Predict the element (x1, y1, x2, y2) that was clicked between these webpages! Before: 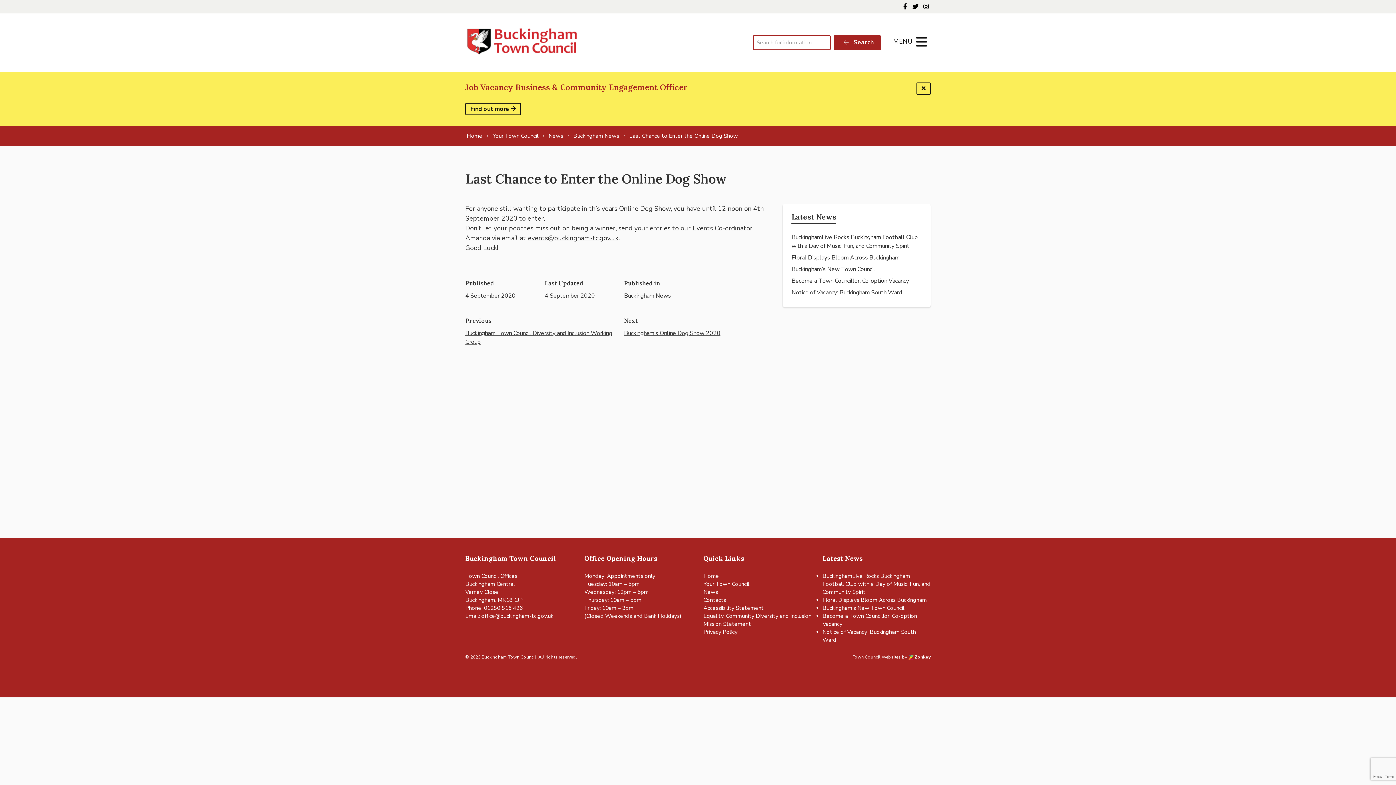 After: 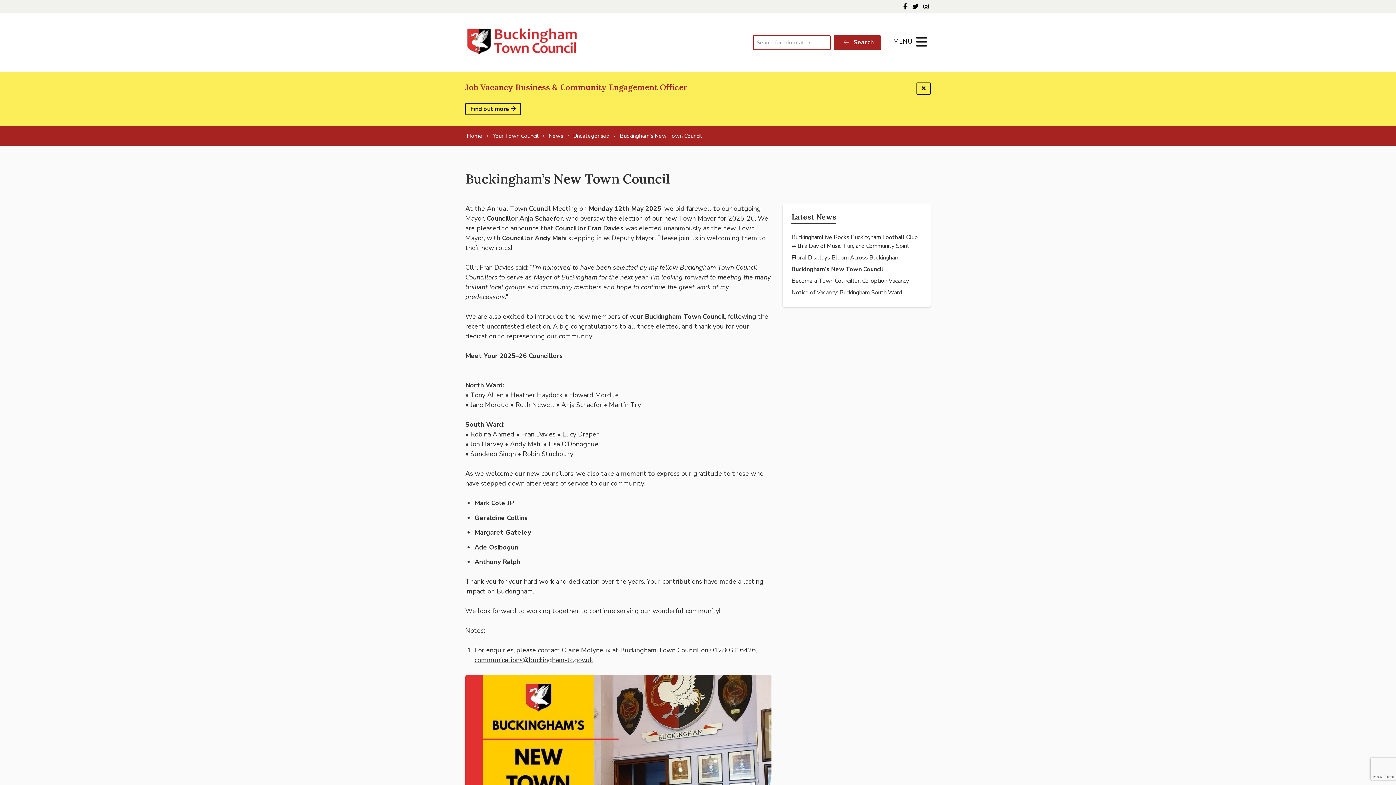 Action: label: Buckingham’s New Town Council bbox: (822, 604, 904, 611)